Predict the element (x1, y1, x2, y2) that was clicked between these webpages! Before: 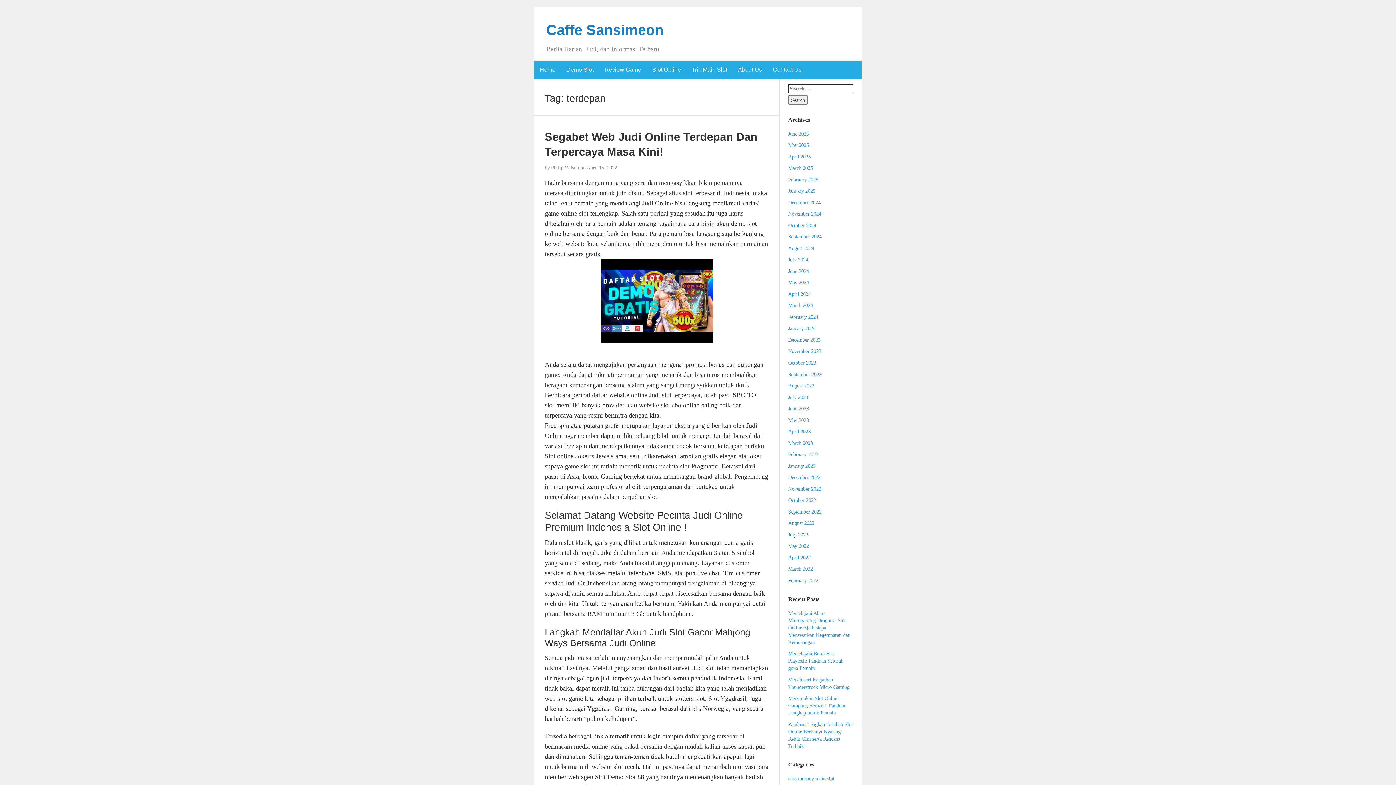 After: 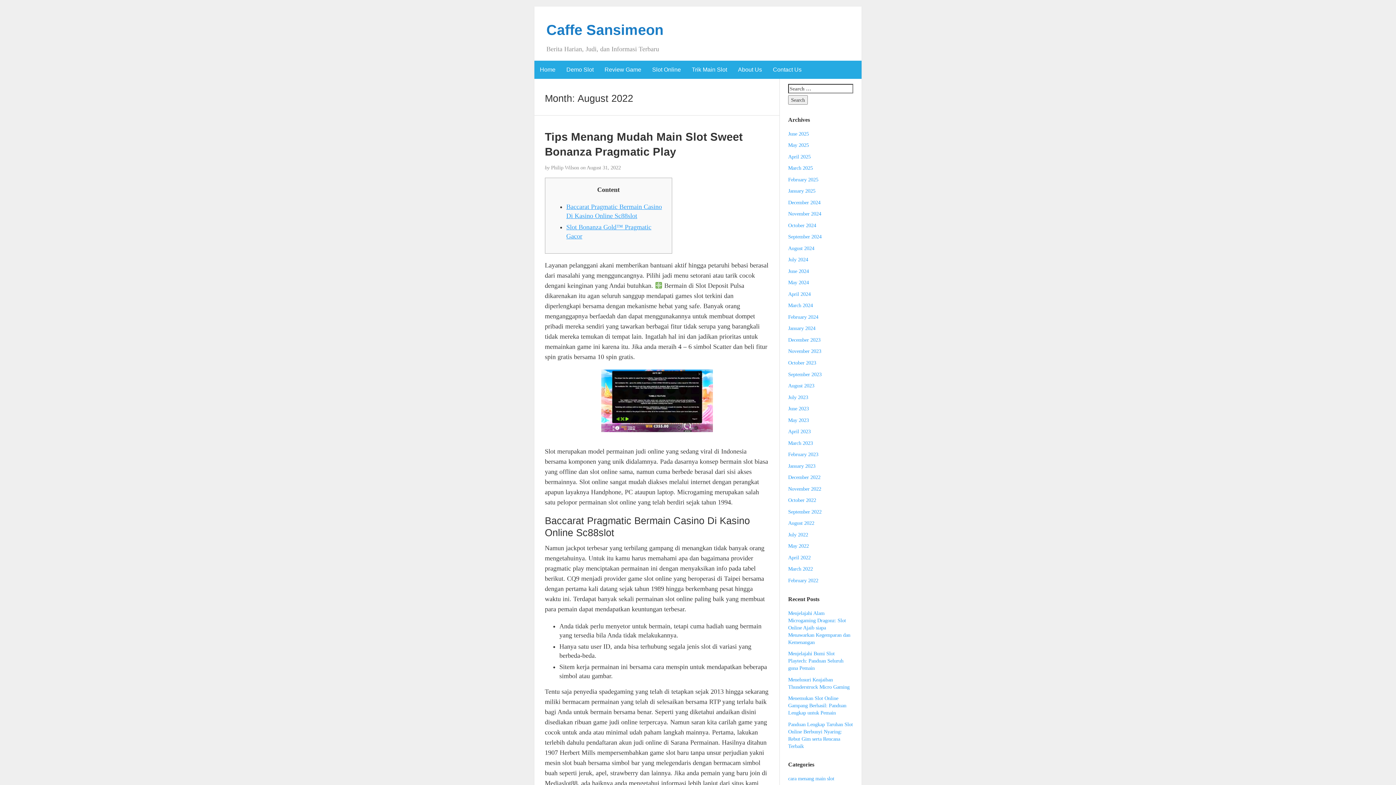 Action: bbox: (788, 520, 814, 526) label: August 2022